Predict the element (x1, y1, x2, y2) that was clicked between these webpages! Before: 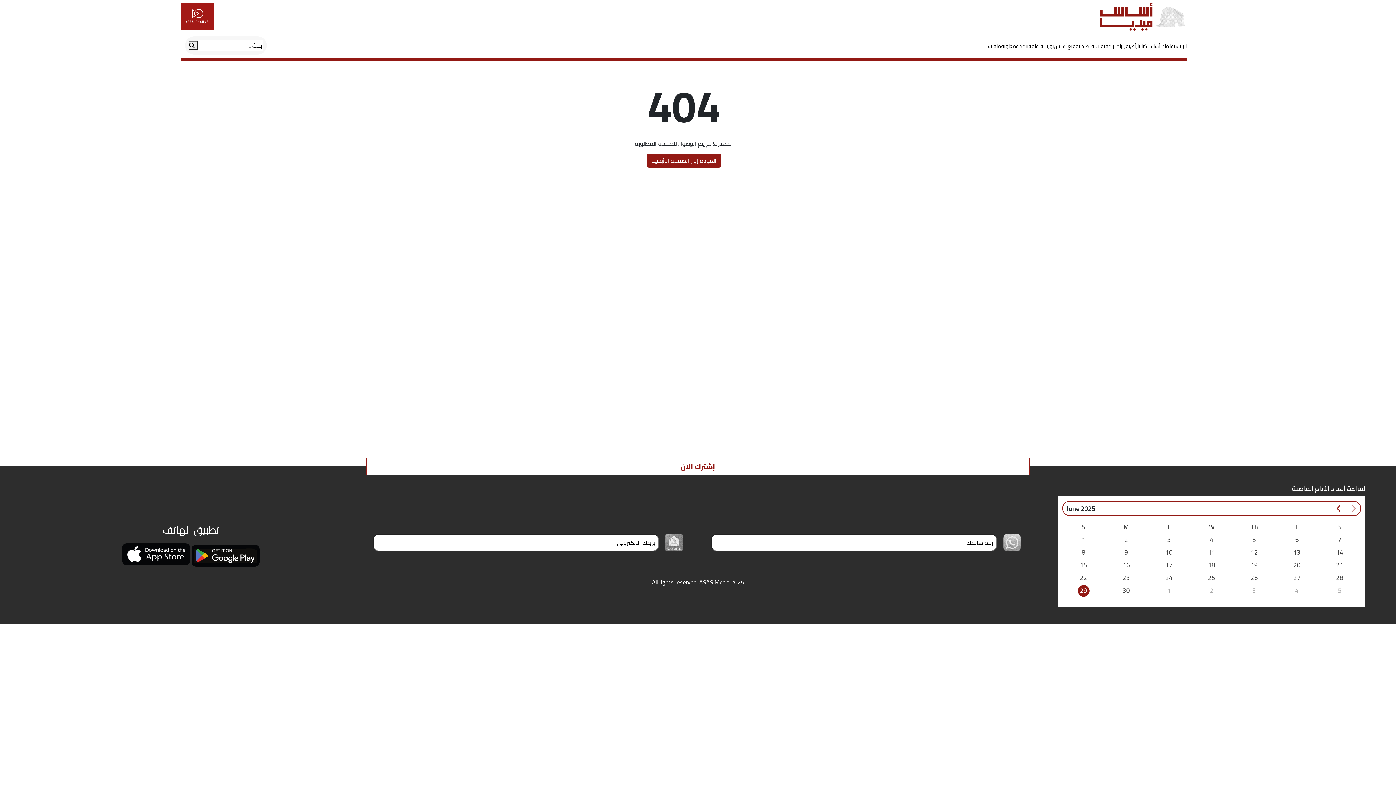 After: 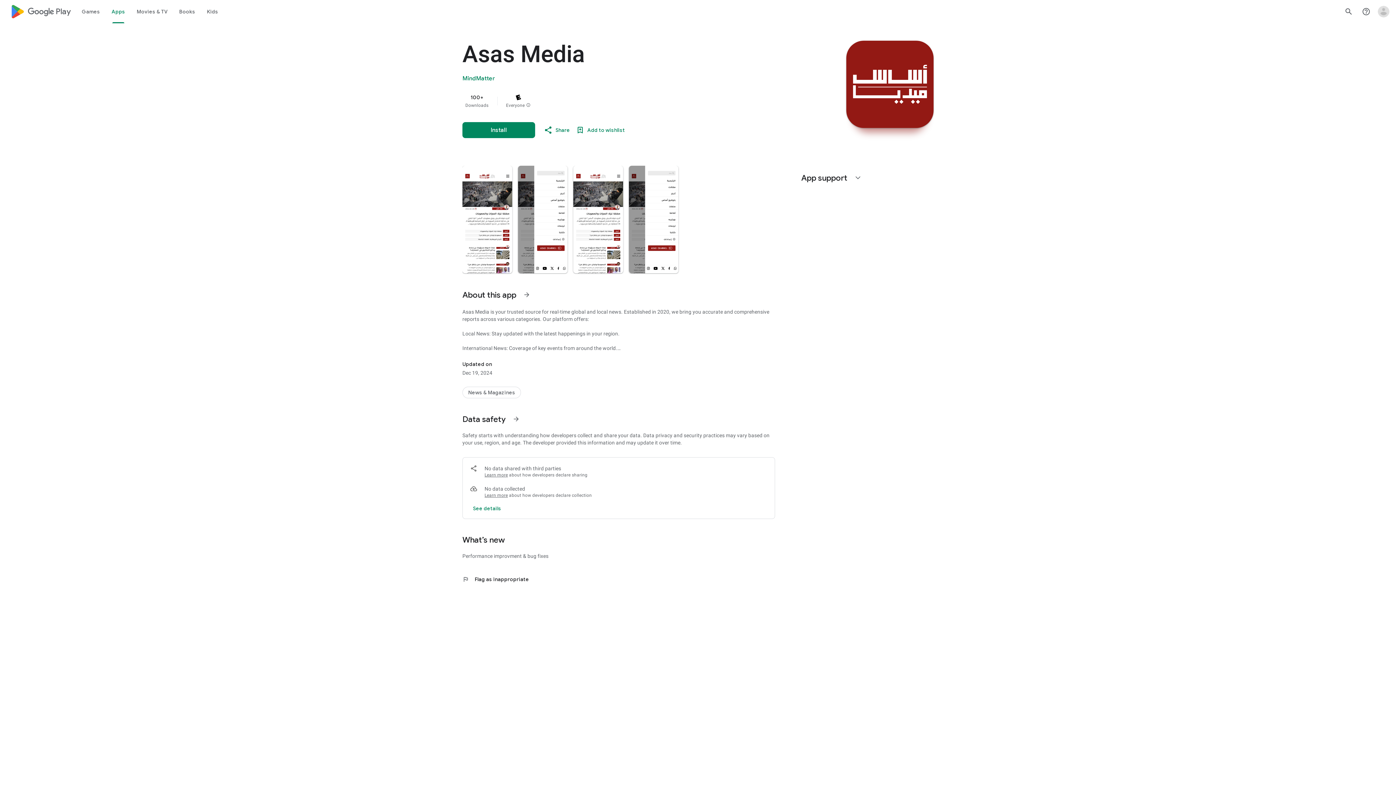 Action: bbox: (191, 546, 259, 557)